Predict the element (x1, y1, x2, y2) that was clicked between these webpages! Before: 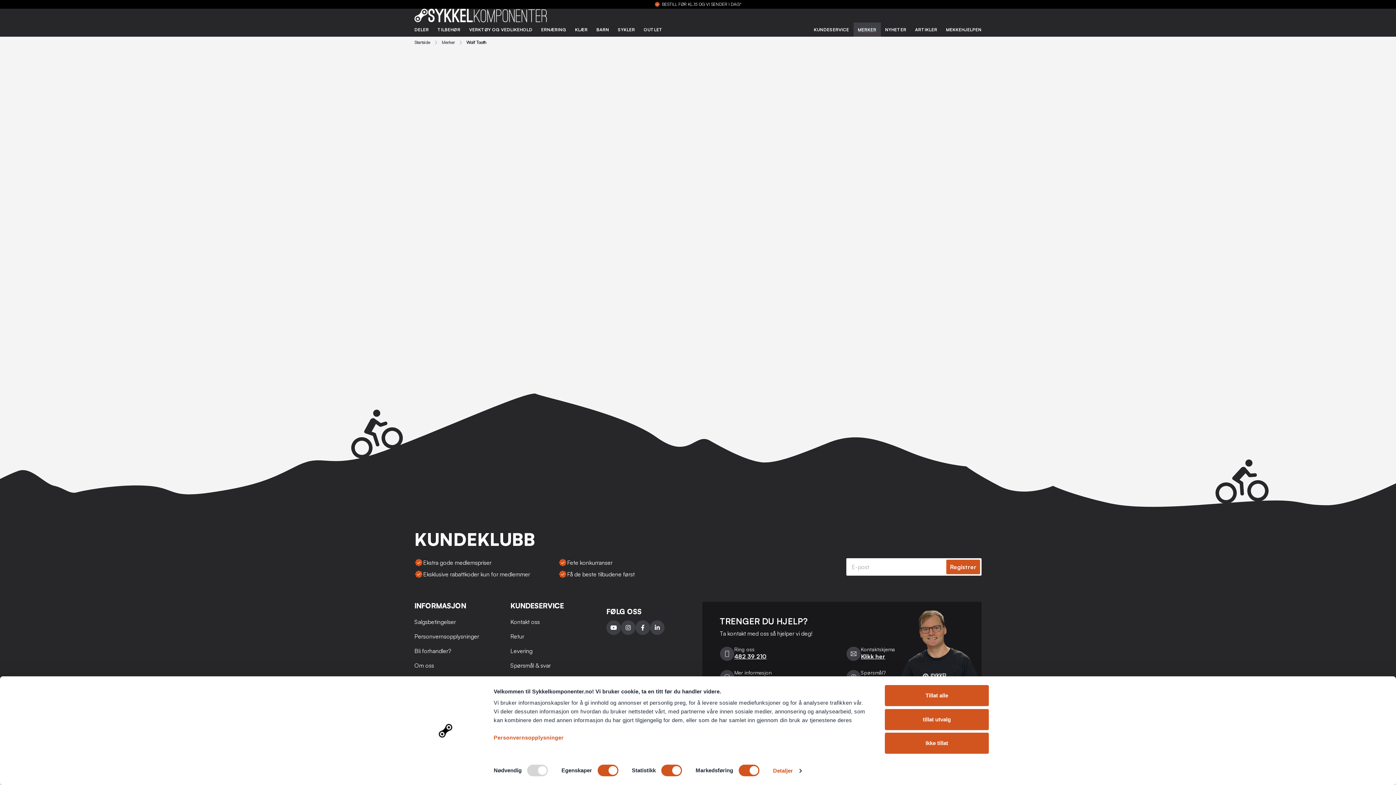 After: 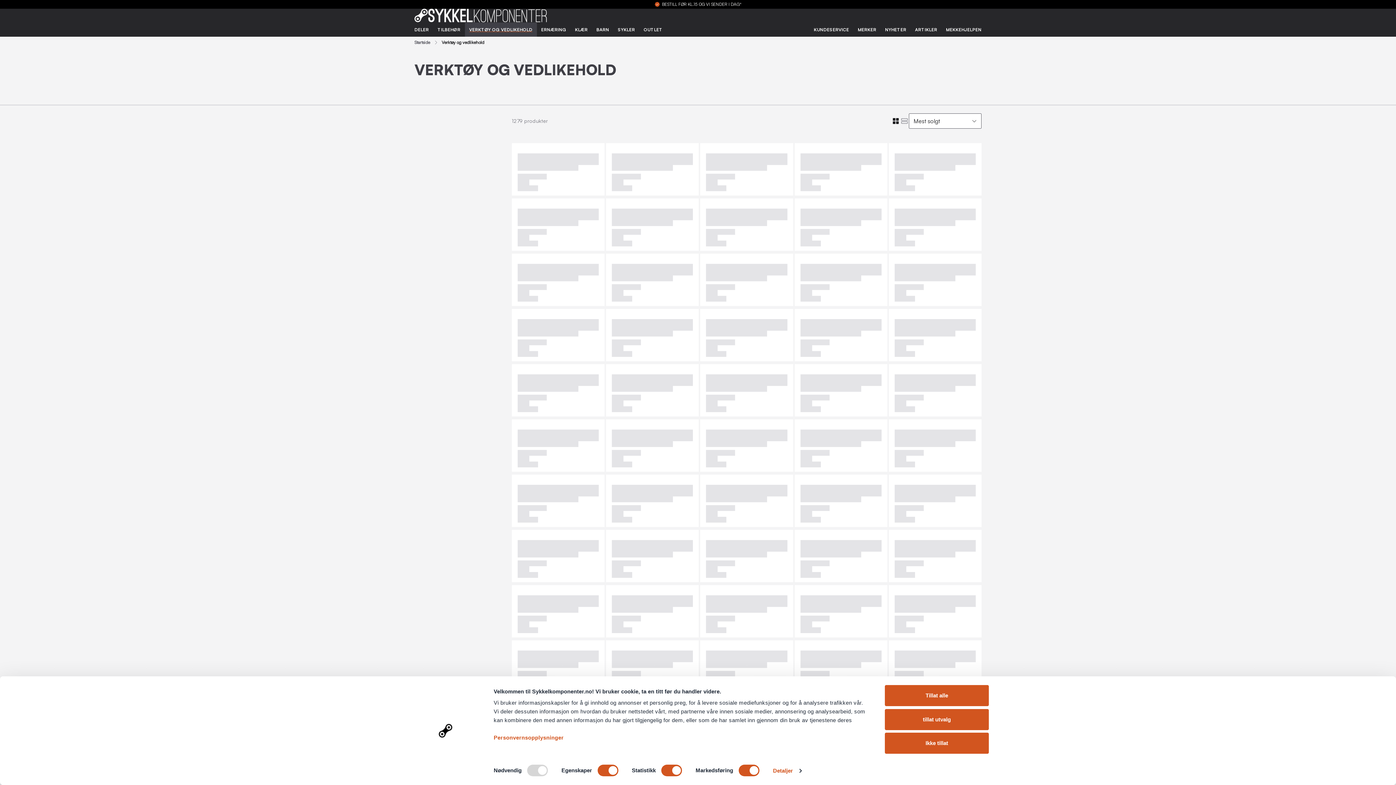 Action: bbox: (464, 22, 536, 36) label: VERKTØY OG VEDLIKEHOLD